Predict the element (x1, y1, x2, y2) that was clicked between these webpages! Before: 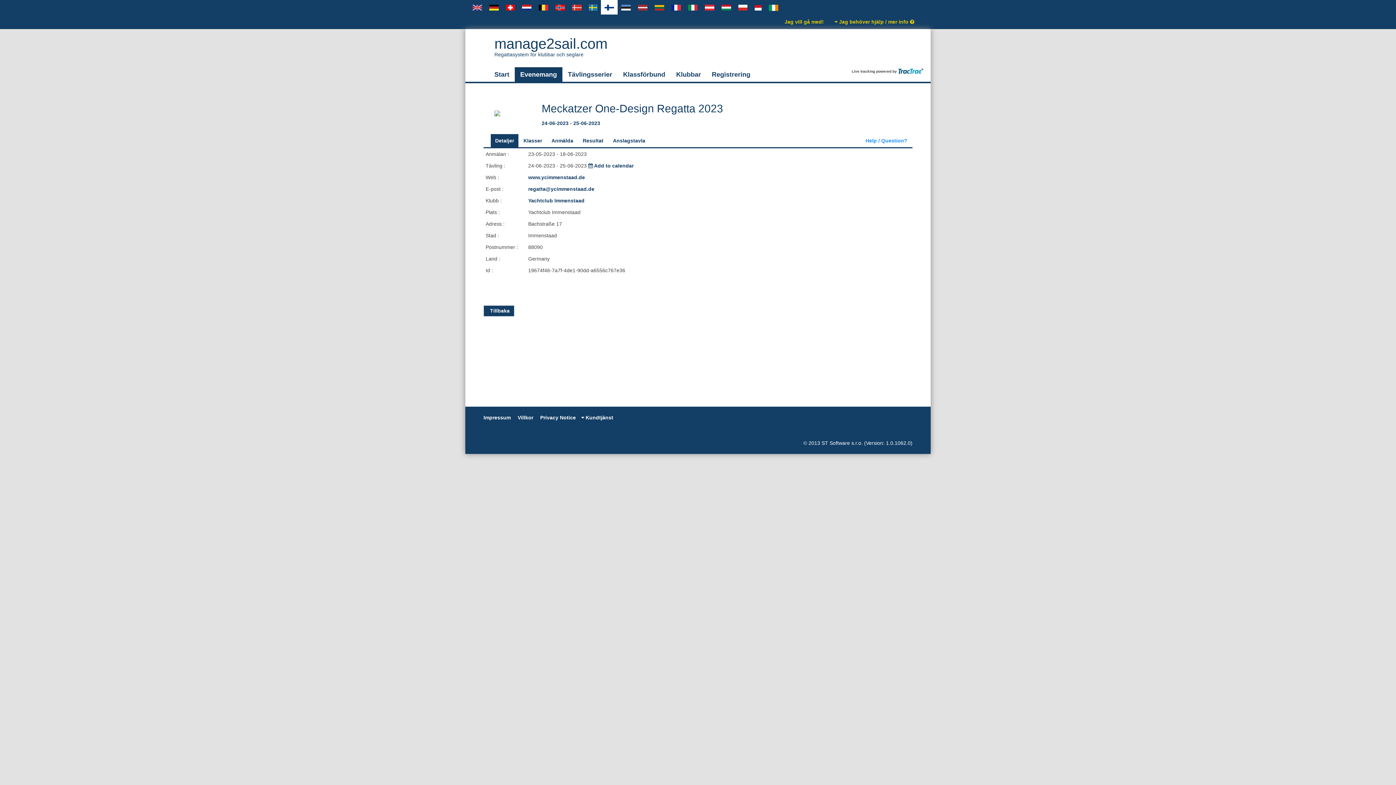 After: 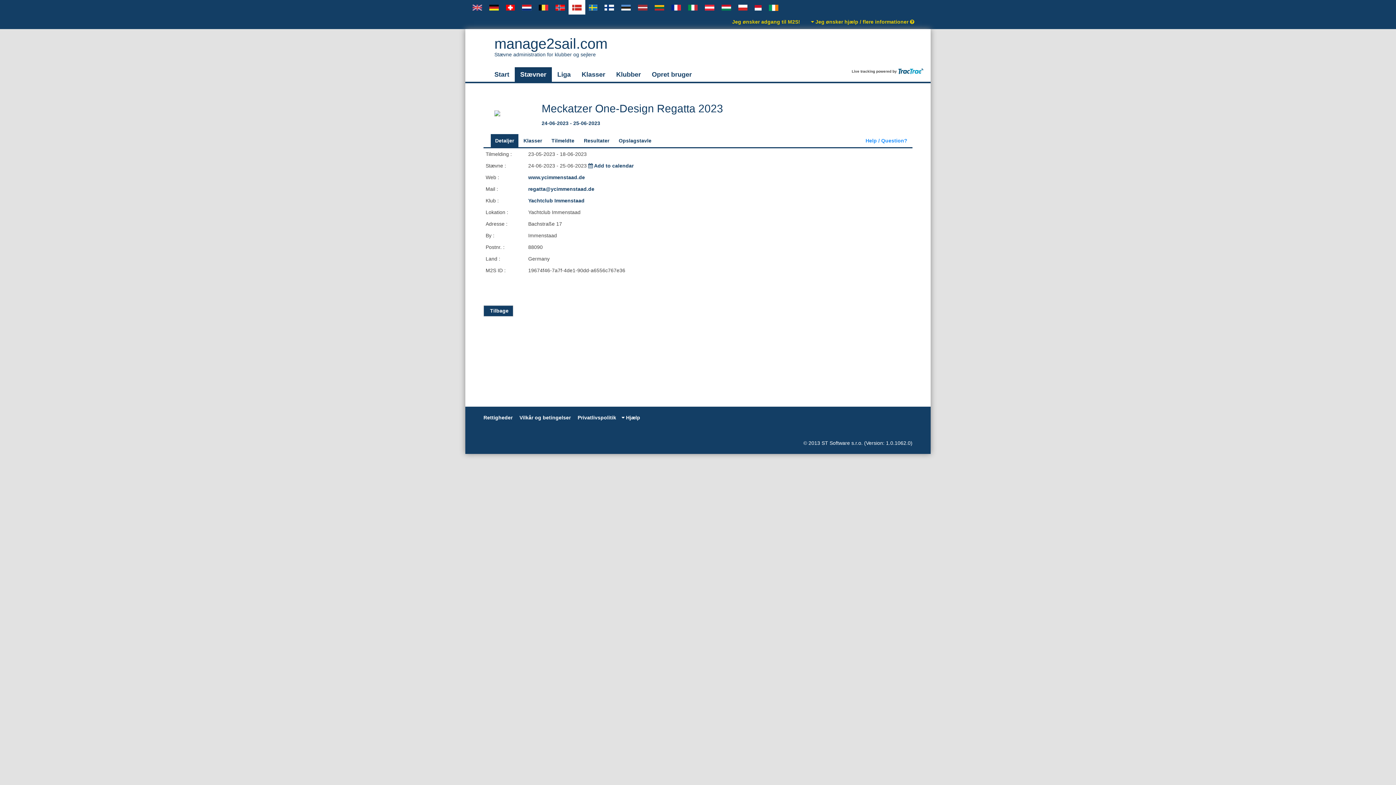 Action: bbox: (568, 0, 585, 14)